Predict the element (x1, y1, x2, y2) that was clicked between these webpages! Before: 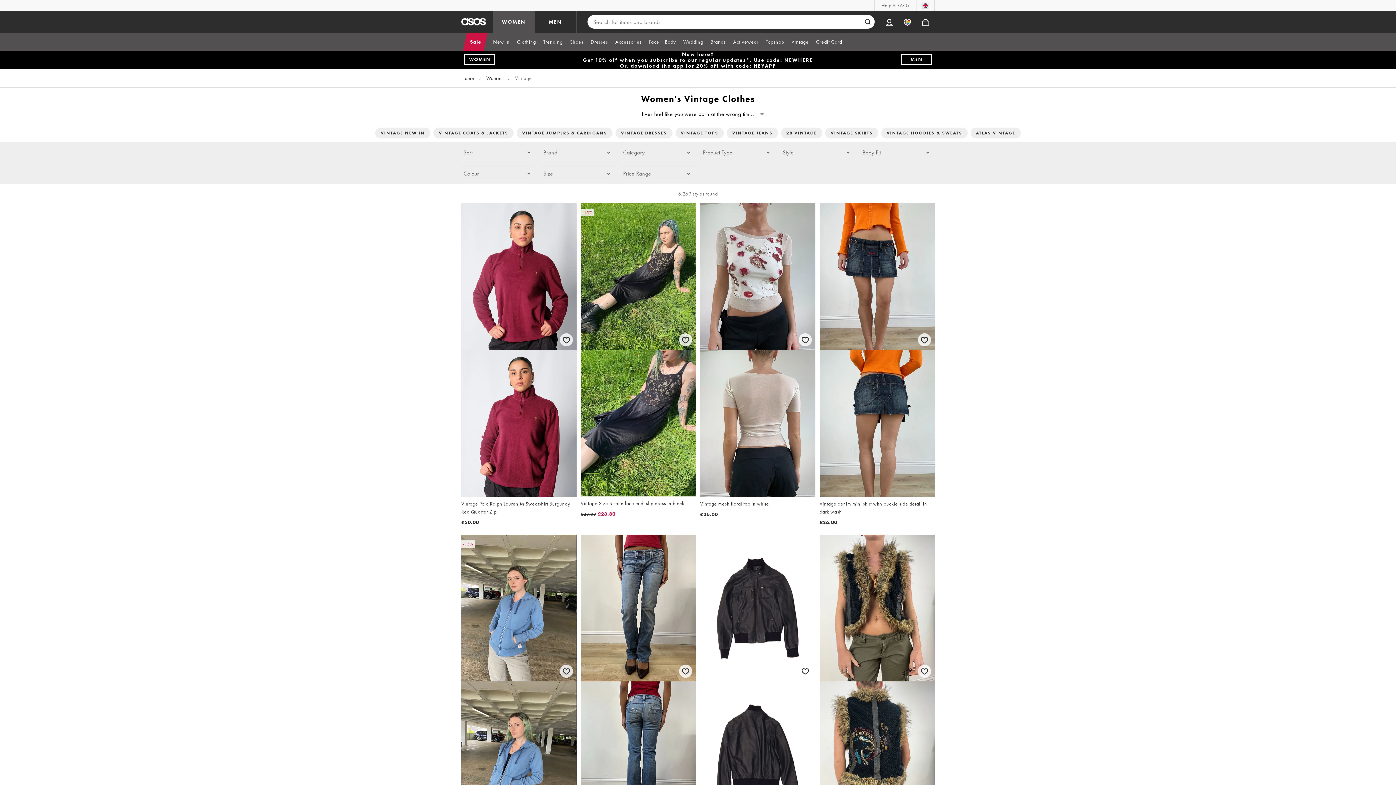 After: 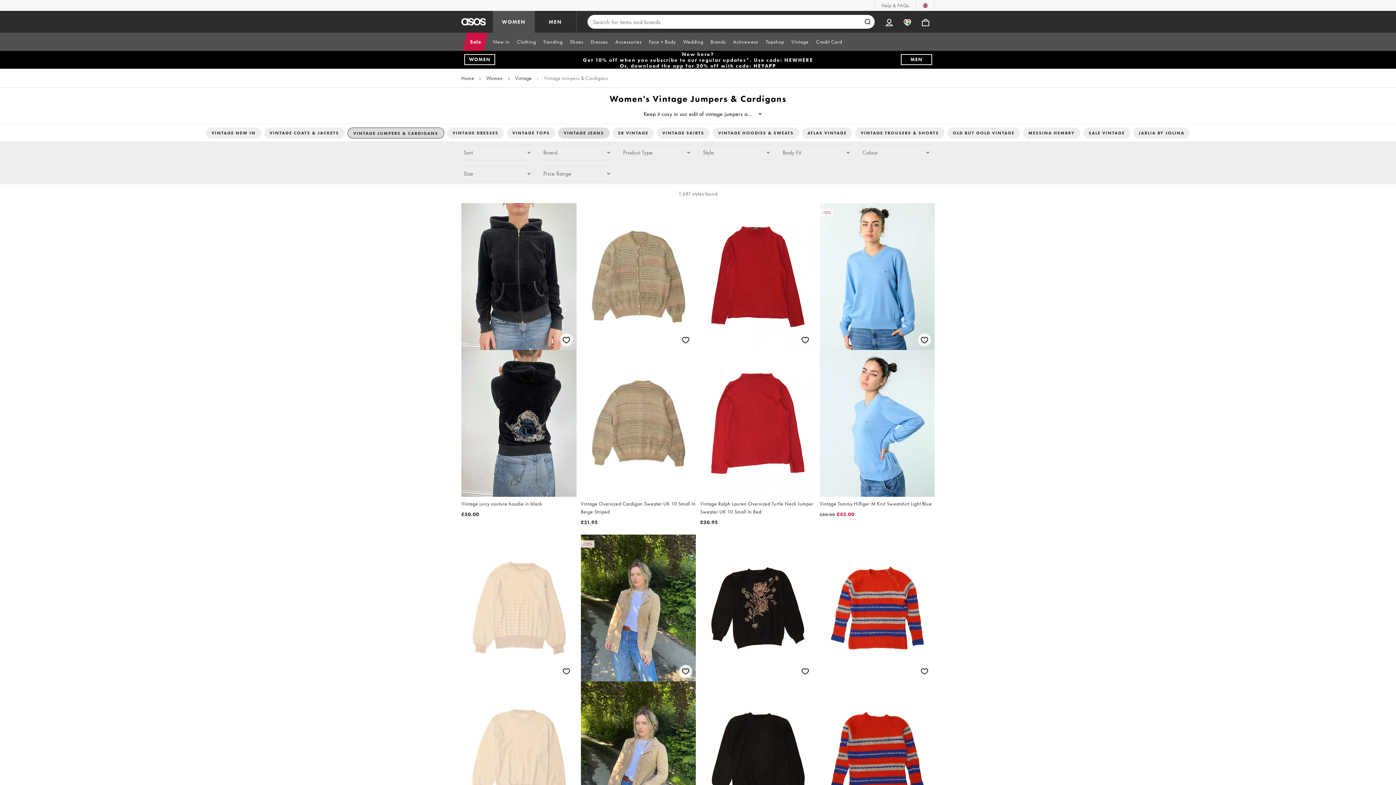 Action: label: VINTAGE JUMPERS & CARDIGANS bbox: (516, 127, 612, 138)